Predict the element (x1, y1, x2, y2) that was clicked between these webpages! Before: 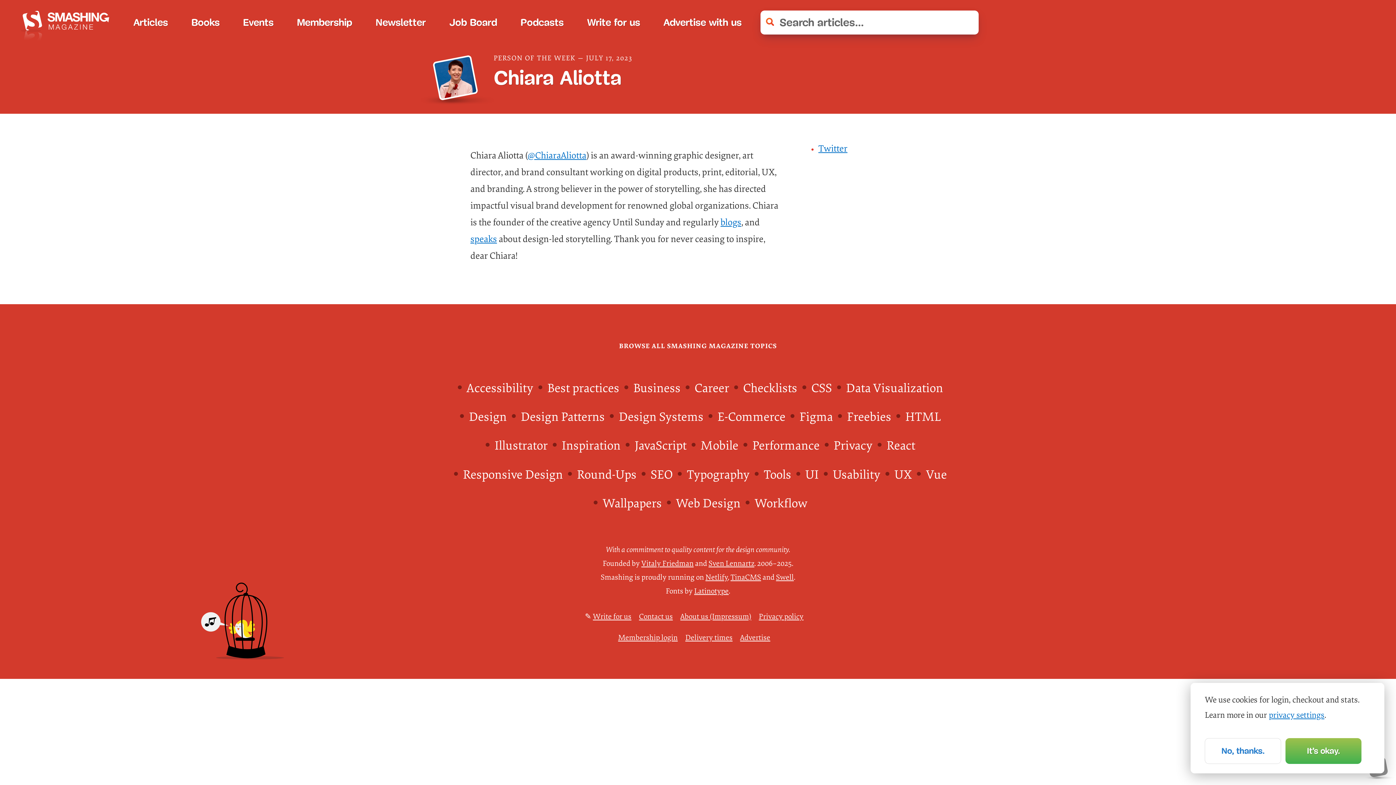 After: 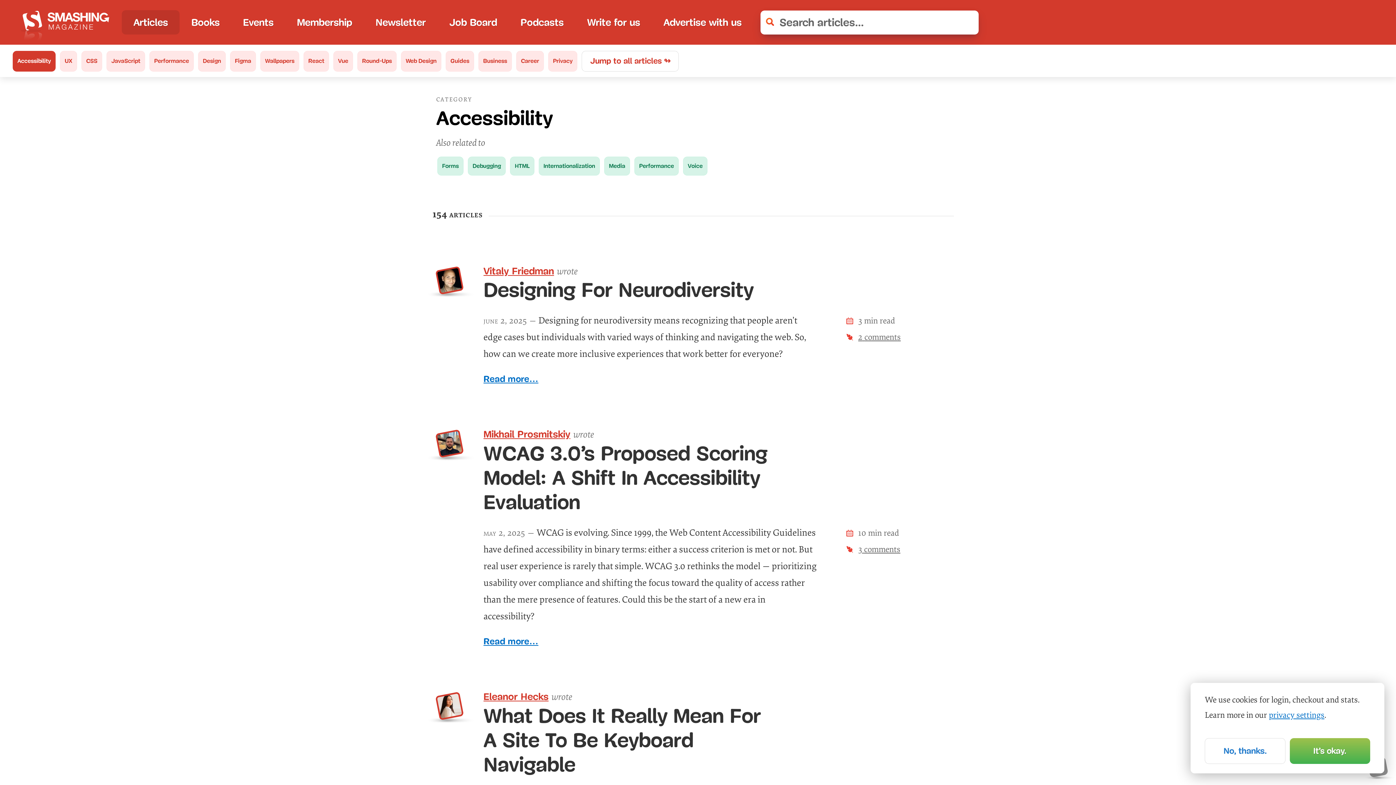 Action: bbox: (466, 377, 533, 399) label: Accessibility